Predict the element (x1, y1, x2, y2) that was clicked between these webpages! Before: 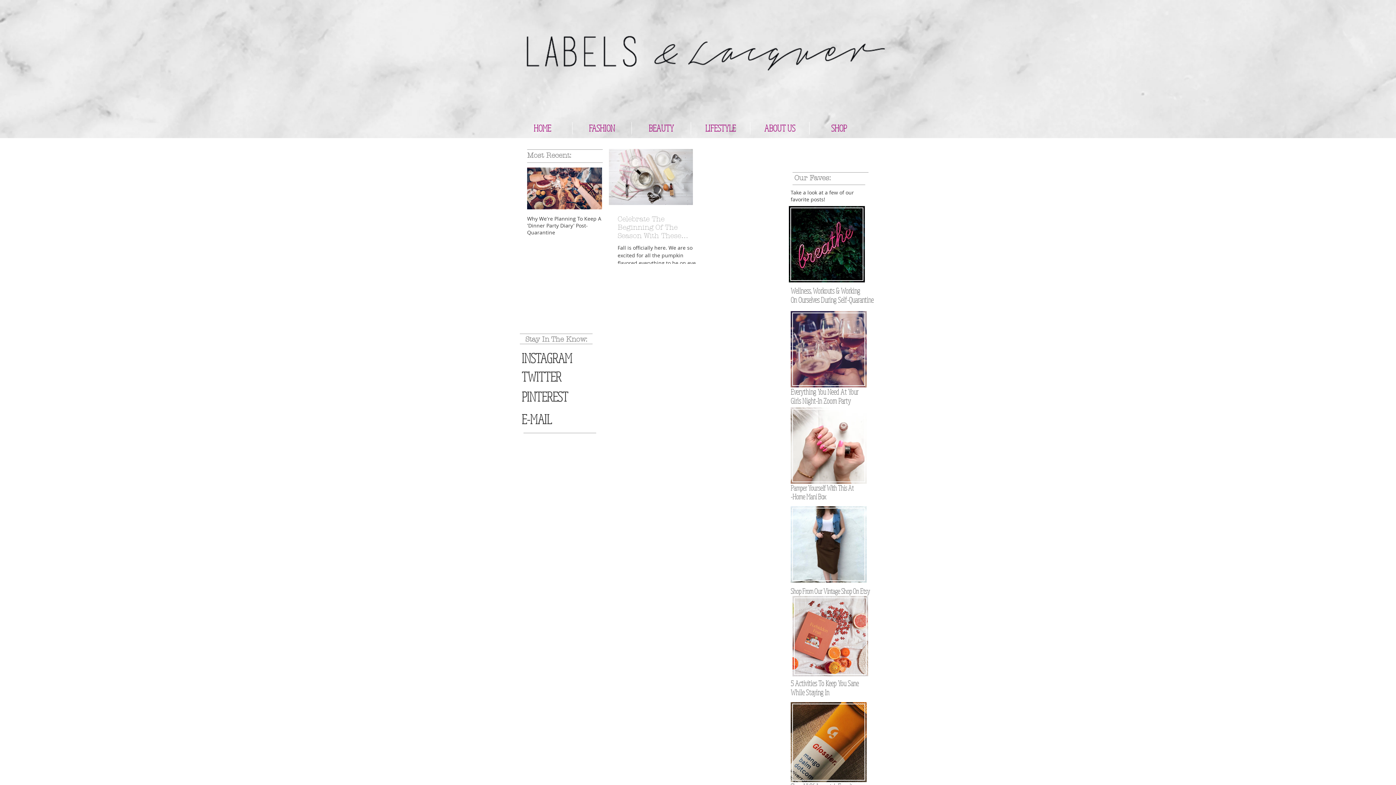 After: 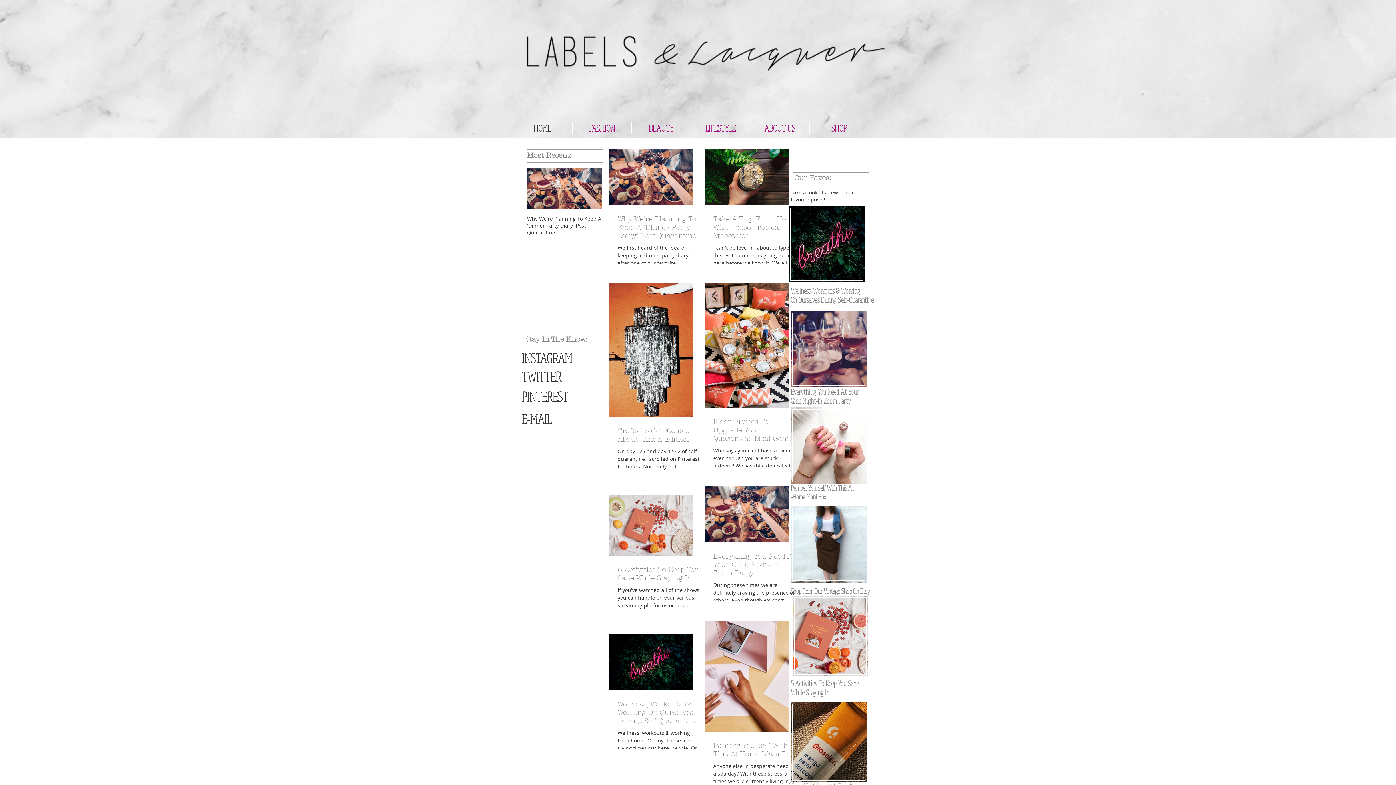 Action: bbox: (512, 122, 572, 134) label: HOME